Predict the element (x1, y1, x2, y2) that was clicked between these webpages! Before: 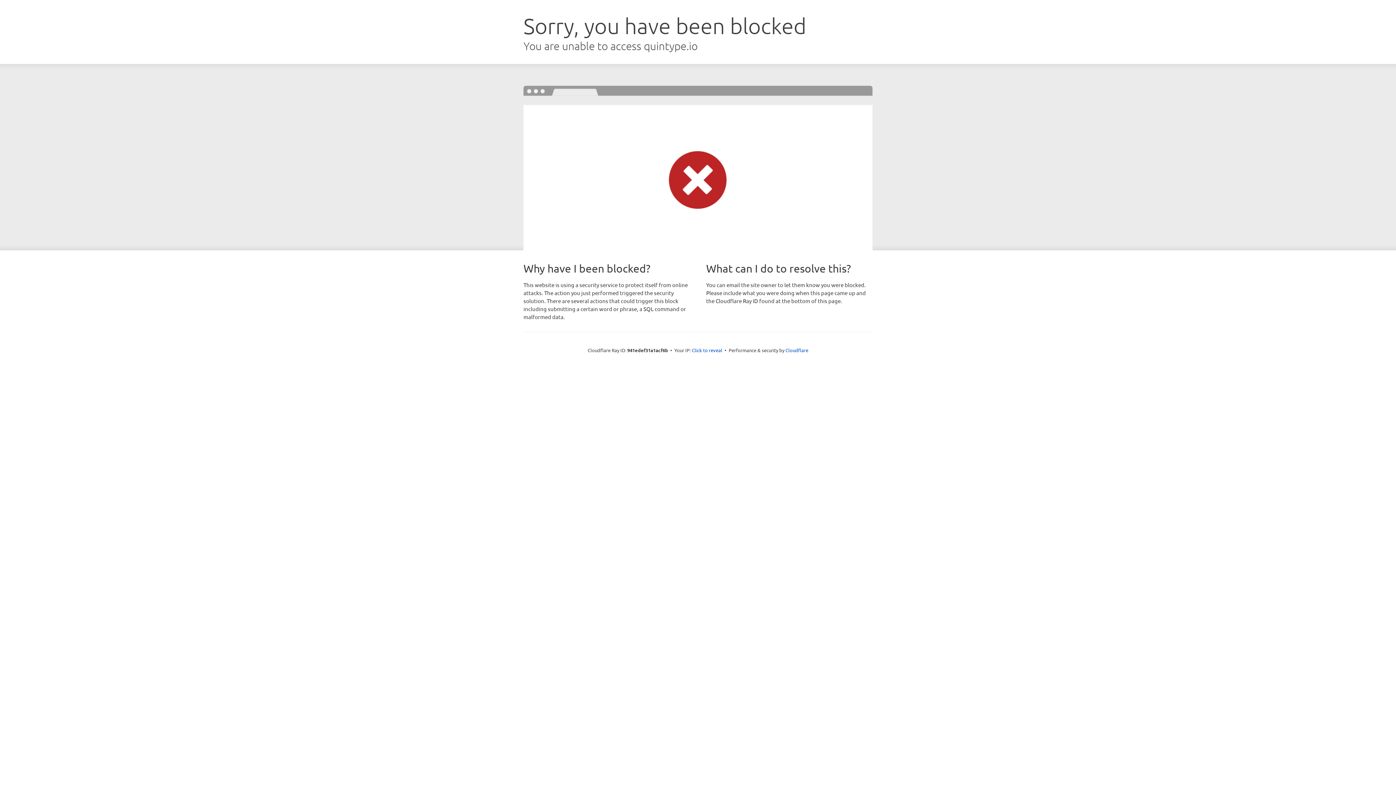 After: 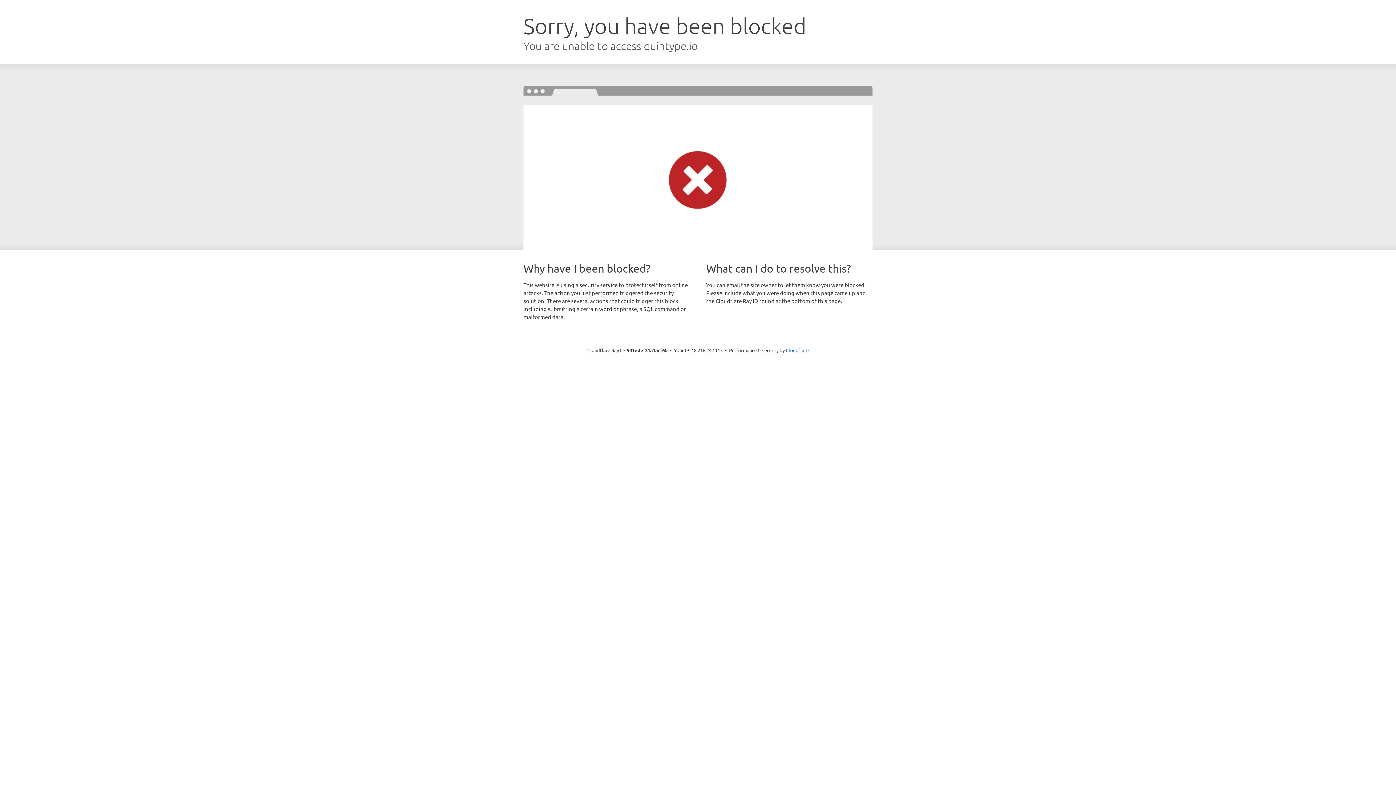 Action: label: Click to reveal bbox: (692, 346, 722, 353)